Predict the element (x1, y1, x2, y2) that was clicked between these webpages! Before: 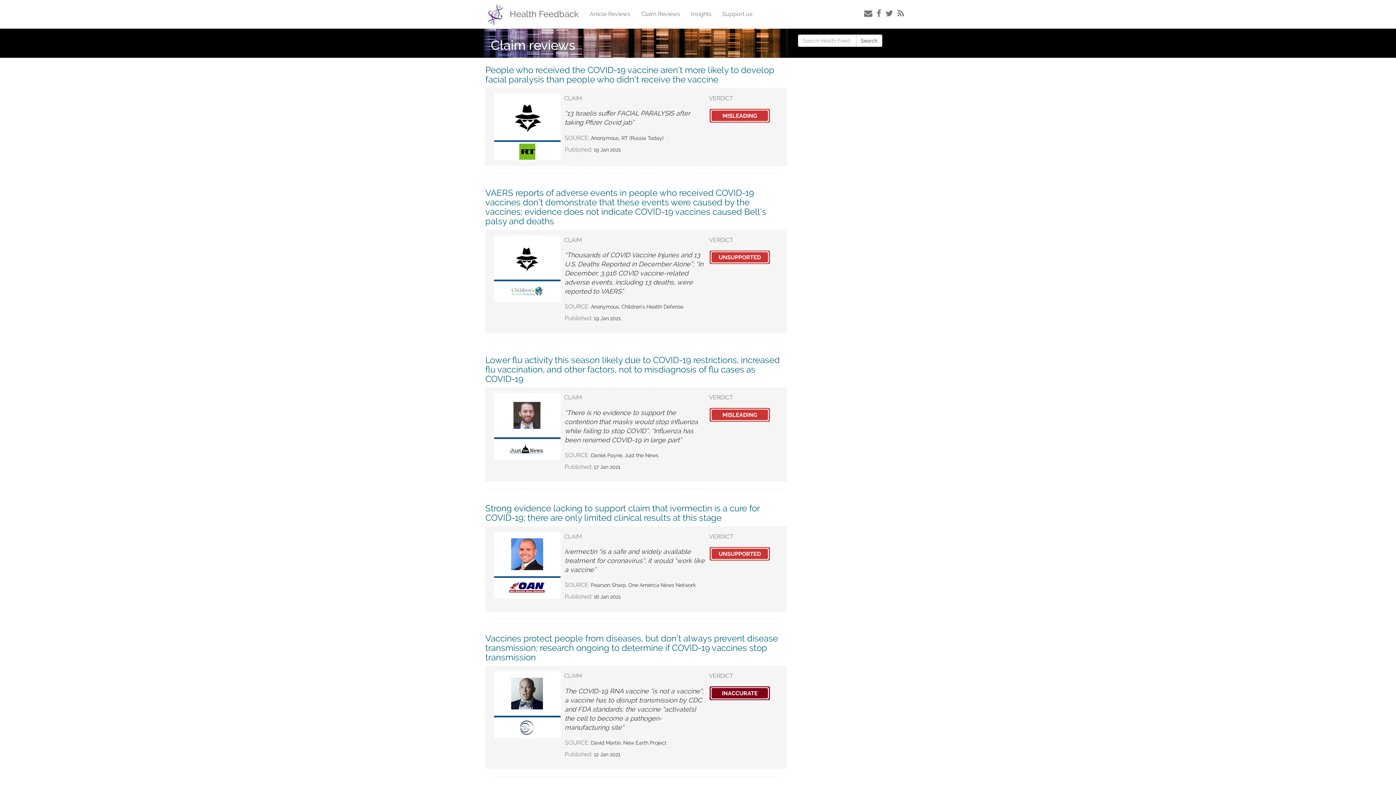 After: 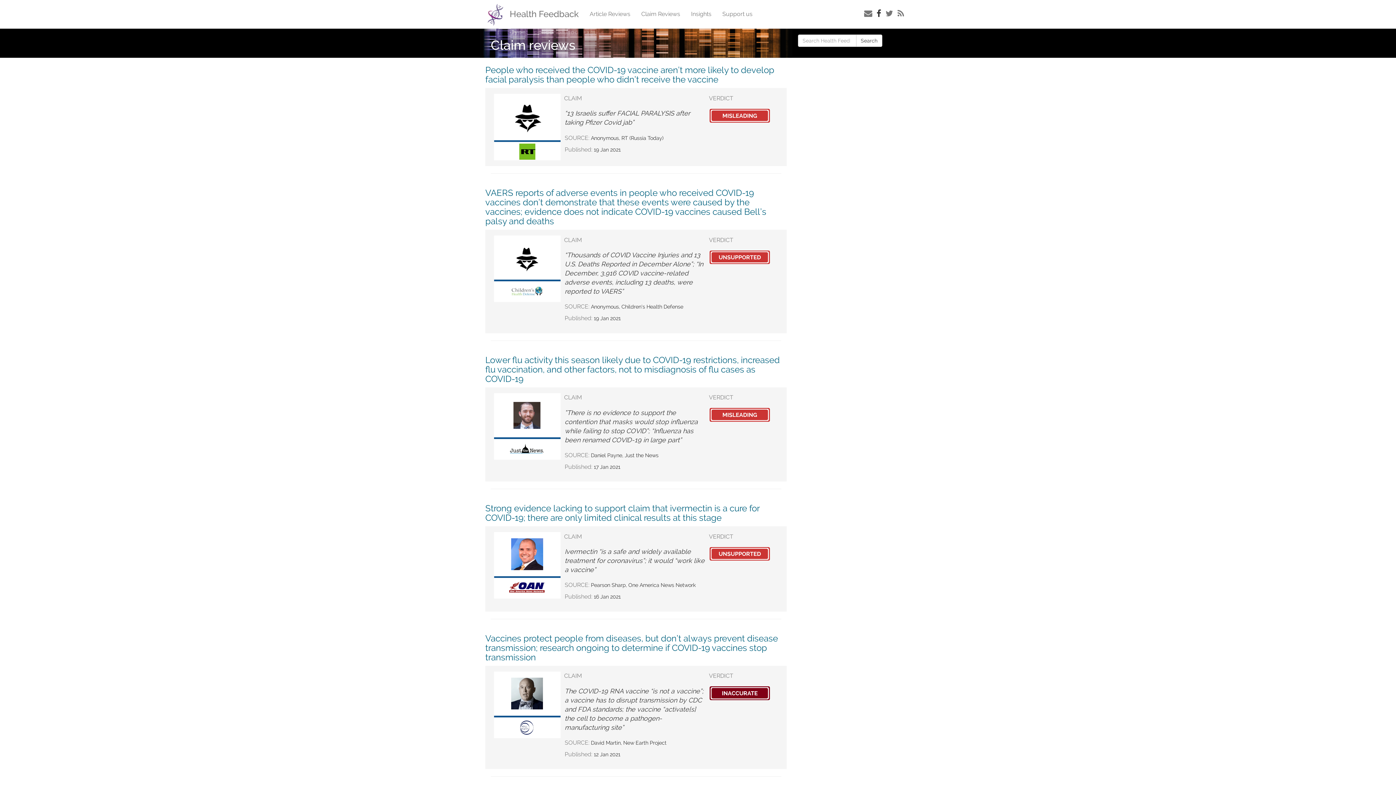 Action: bbox: (875, 7, 882, 19)